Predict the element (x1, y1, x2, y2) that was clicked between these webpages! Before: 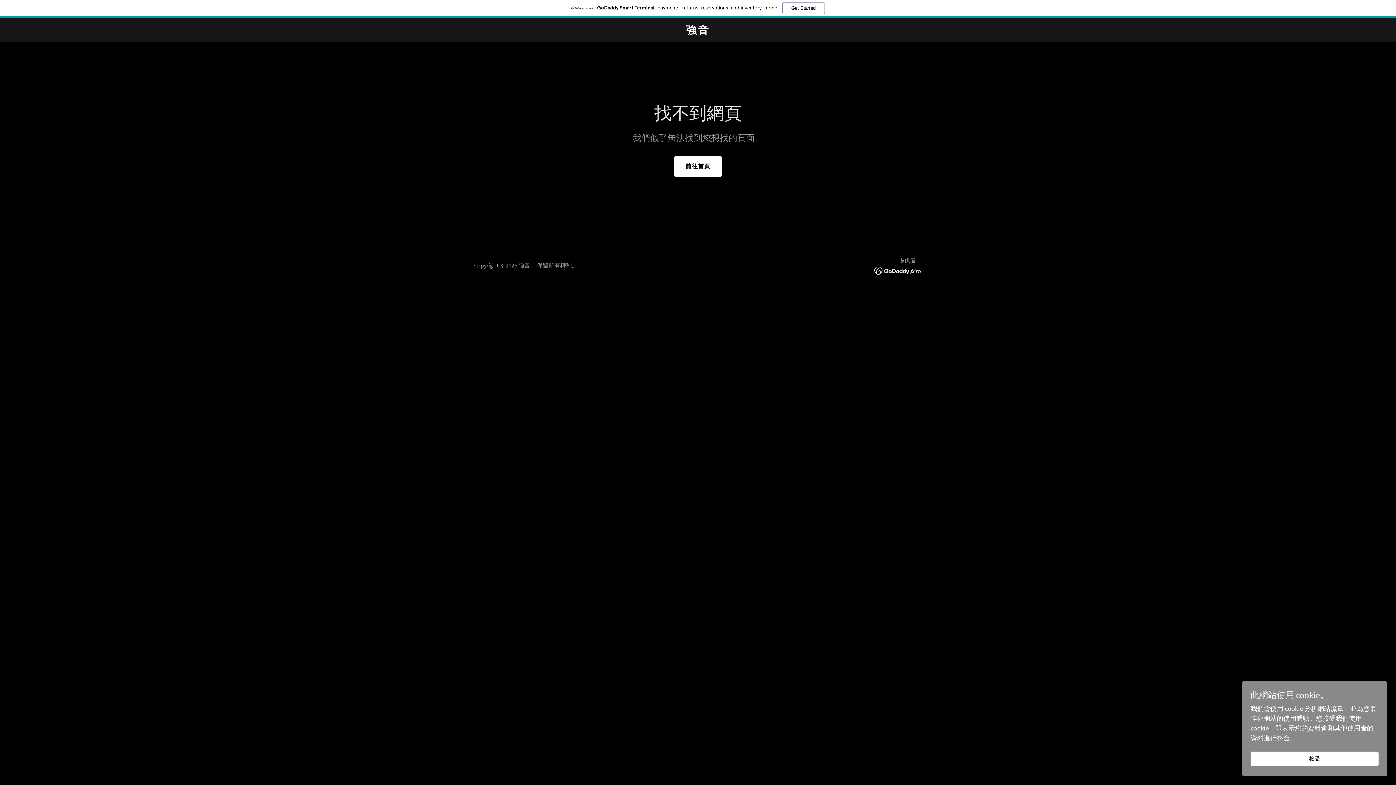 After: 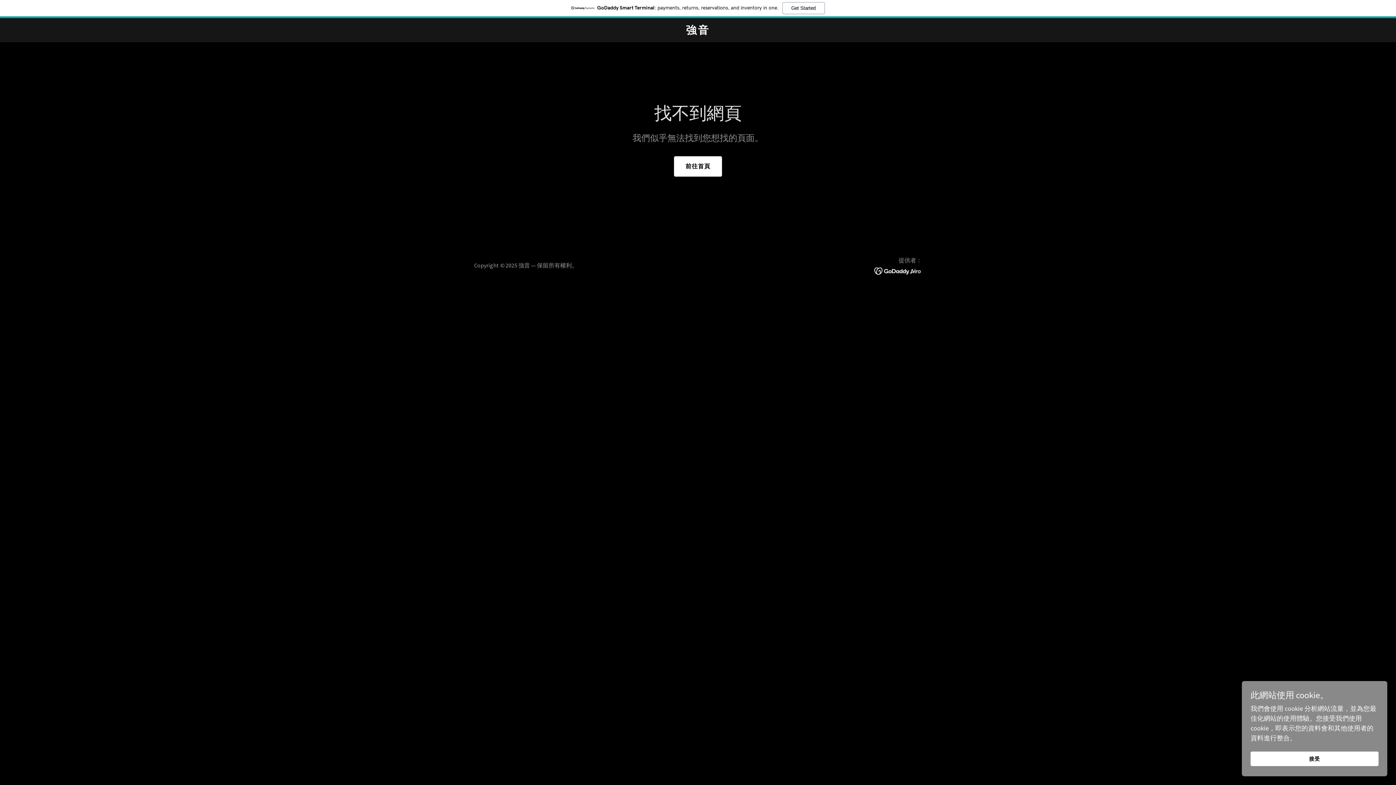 Action: bbox: (0, 0, 1396, 18) label: GoDaddy Smart Terminal: payments, returns, reservations, and inventory in one.
Get Started